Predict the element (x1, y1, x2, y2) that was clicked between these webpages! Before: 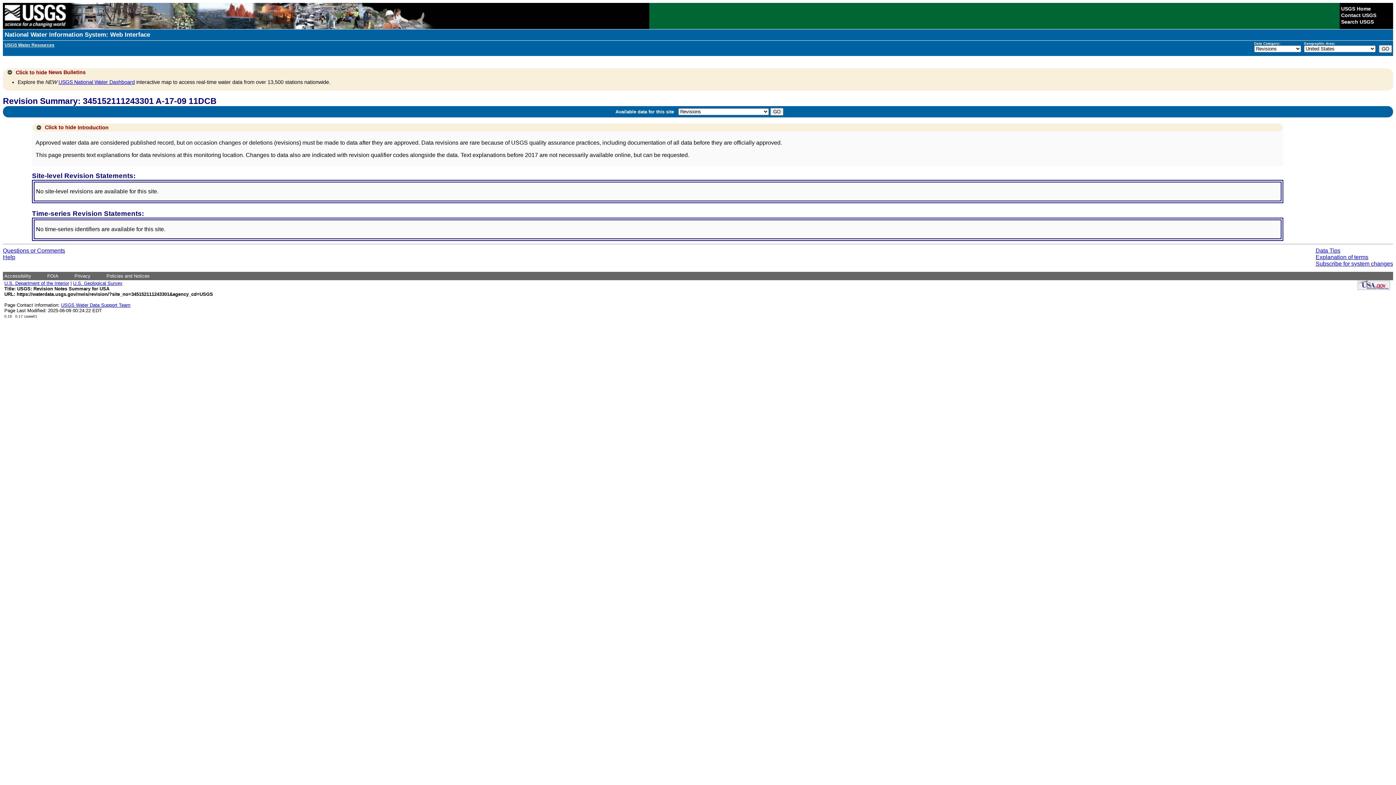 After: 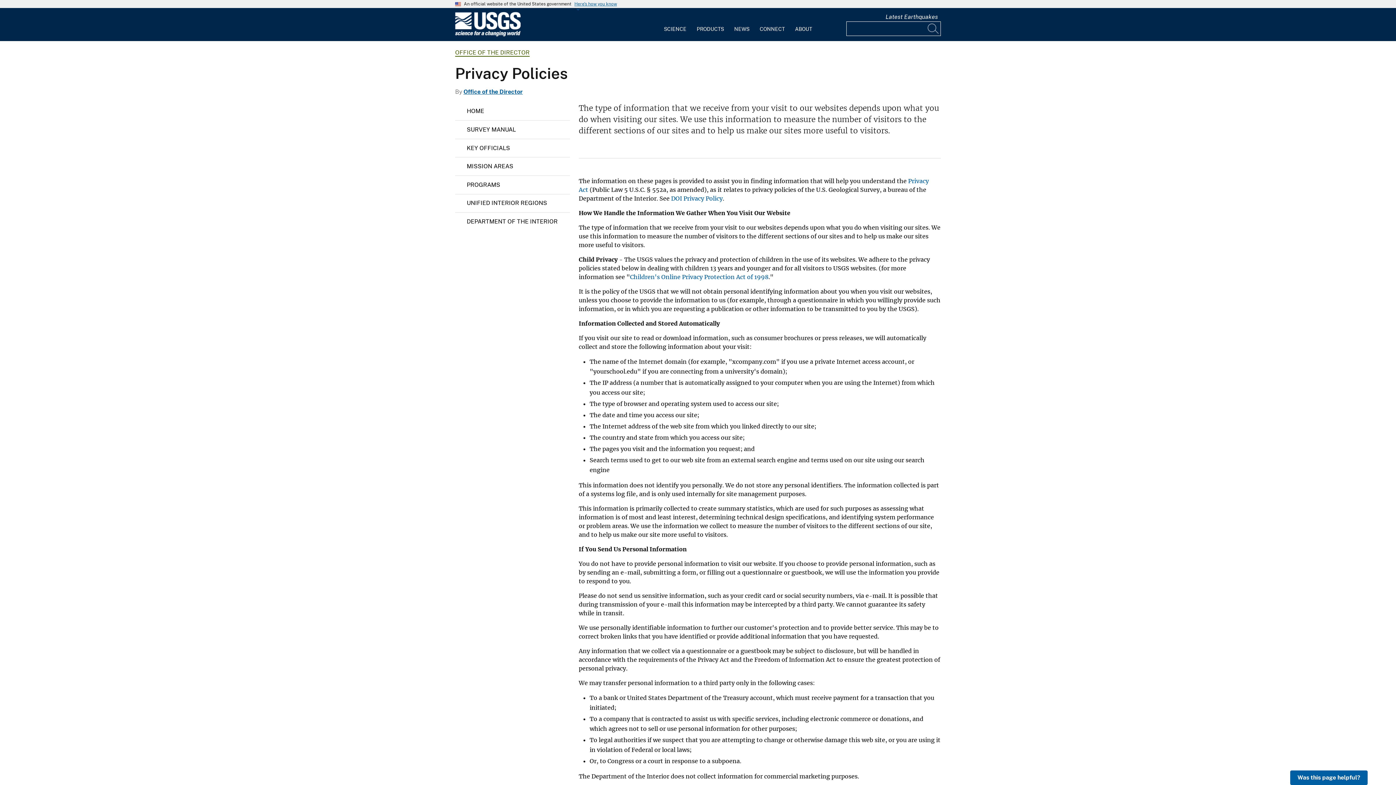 Action: label: Privacy bbox: (74, 273, 90, 278)